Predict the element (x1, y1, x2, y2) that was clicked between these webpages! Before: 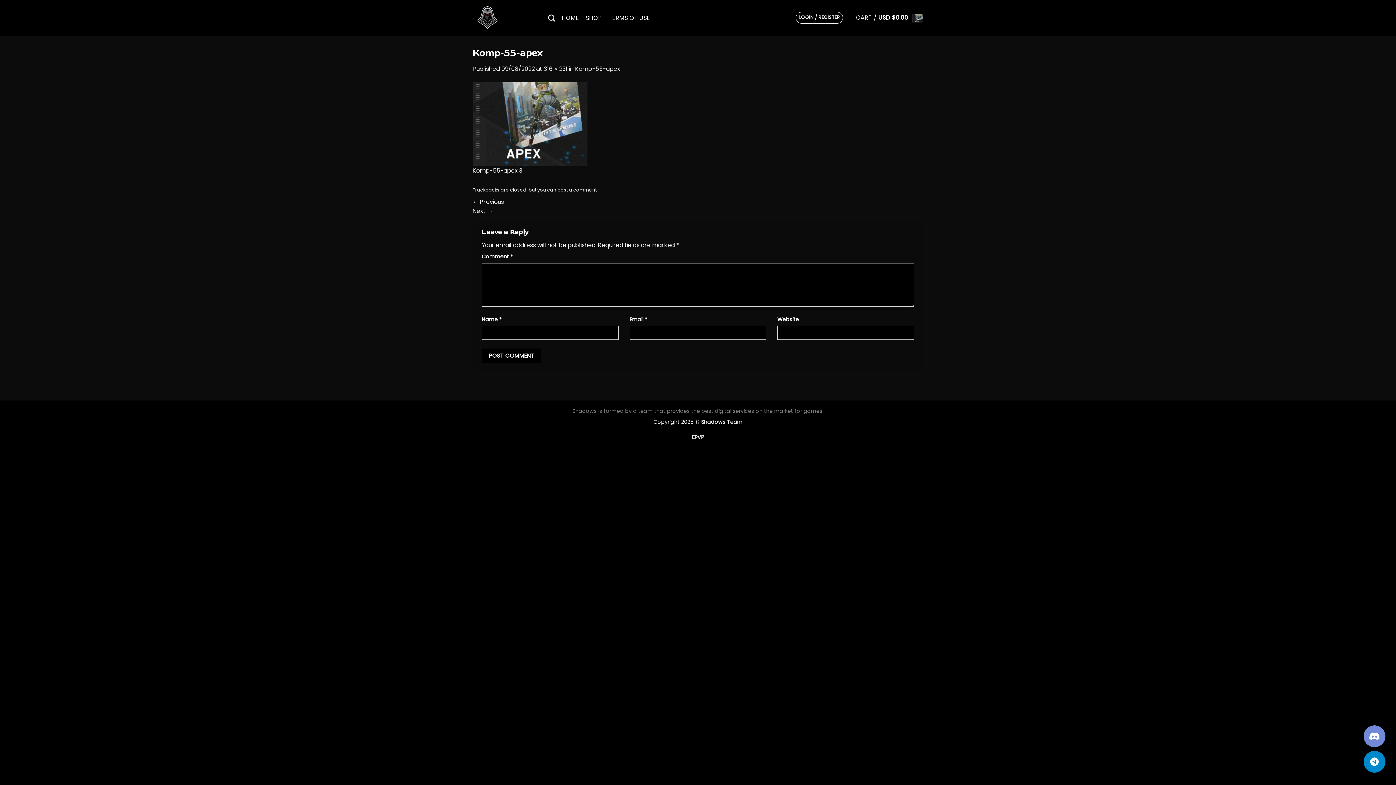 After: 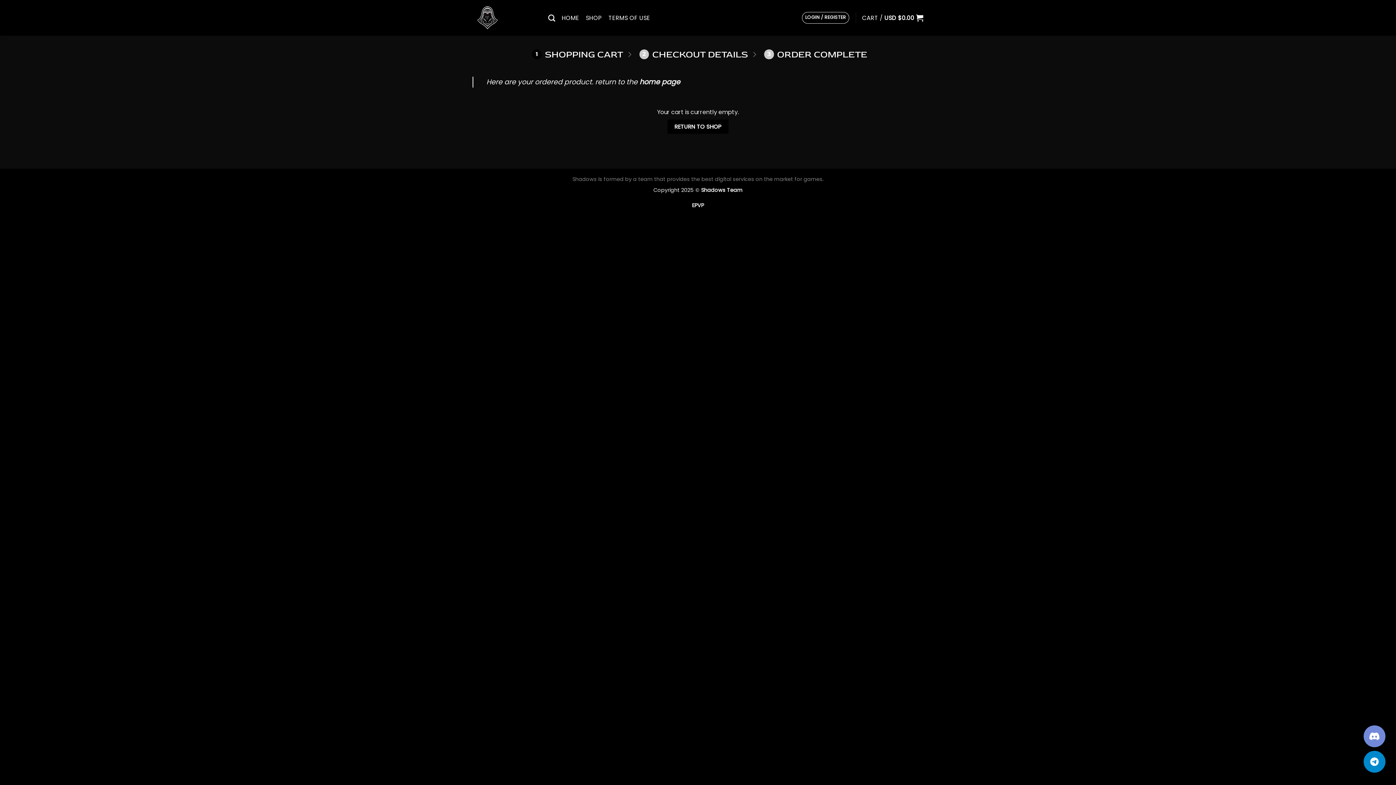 Action: bbox: (856, 9, 923, 26) label: CART / USD $0.00